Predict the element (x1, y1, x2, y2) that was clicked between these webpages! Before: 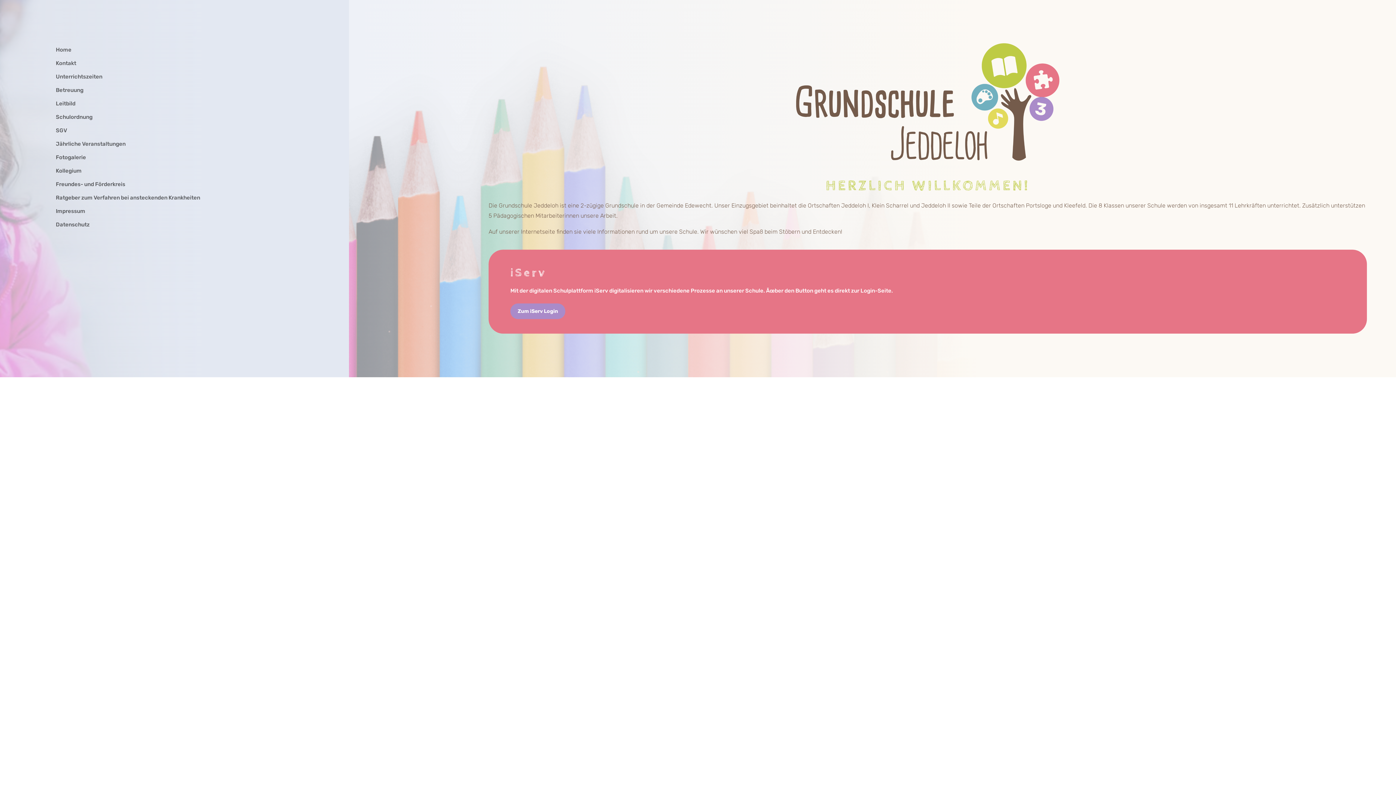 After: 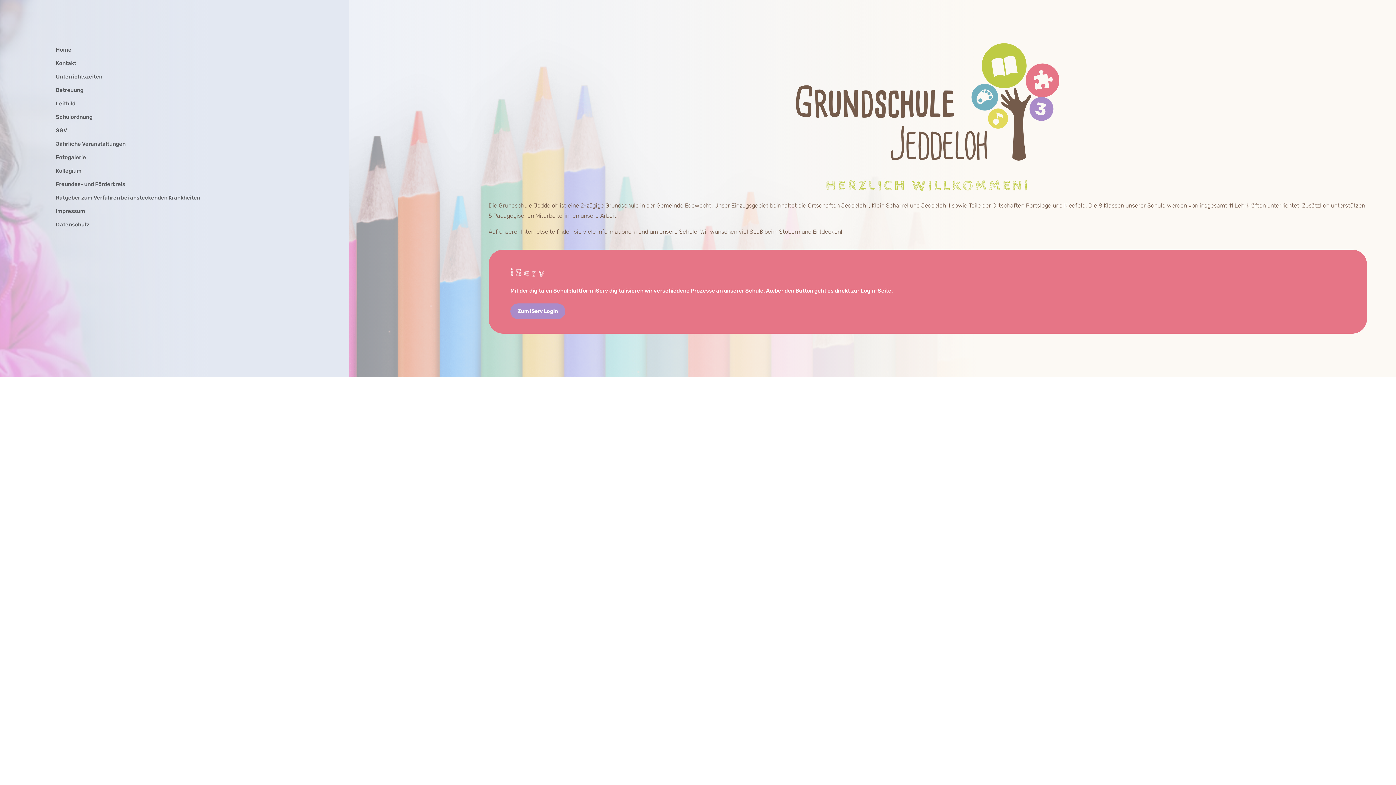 Action: bbox: (55, 46, 71, 56) label: Home